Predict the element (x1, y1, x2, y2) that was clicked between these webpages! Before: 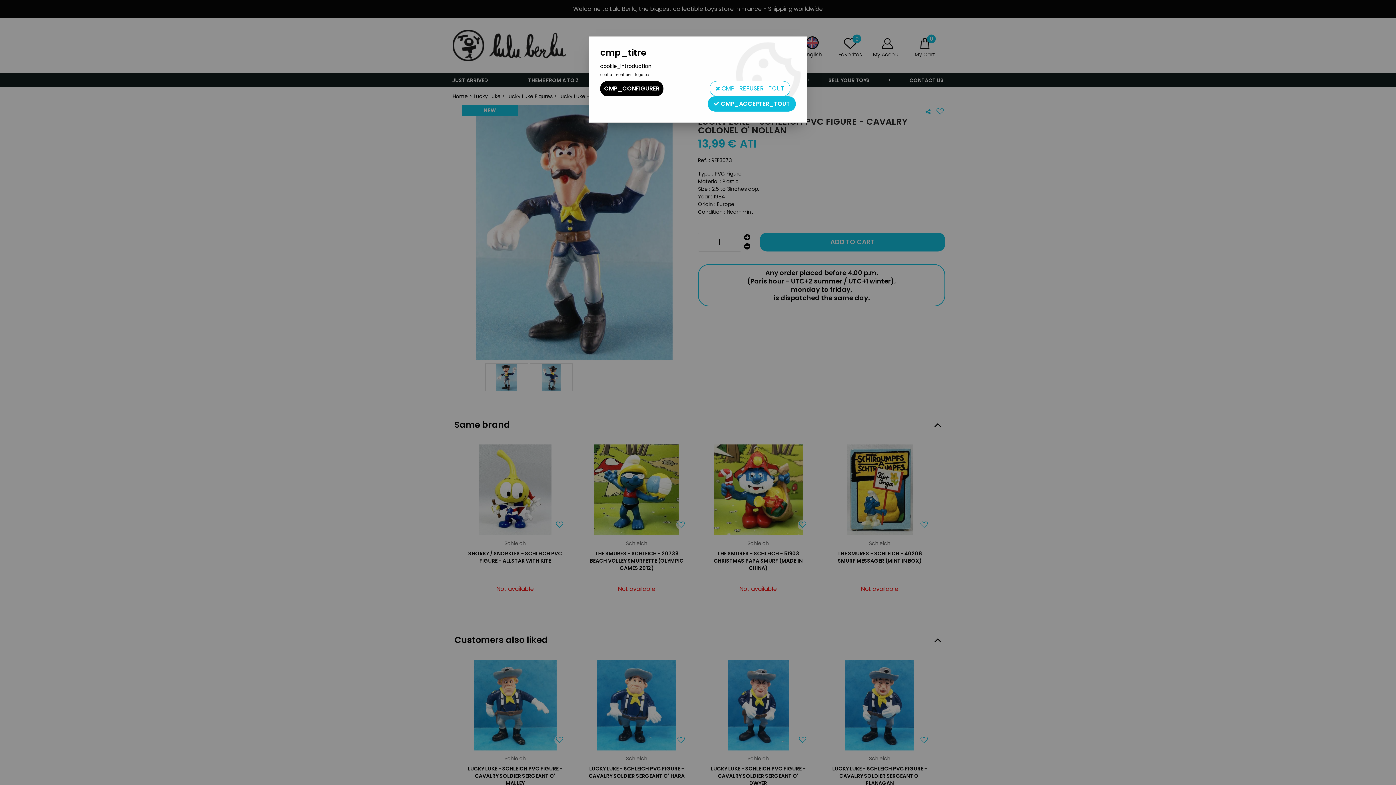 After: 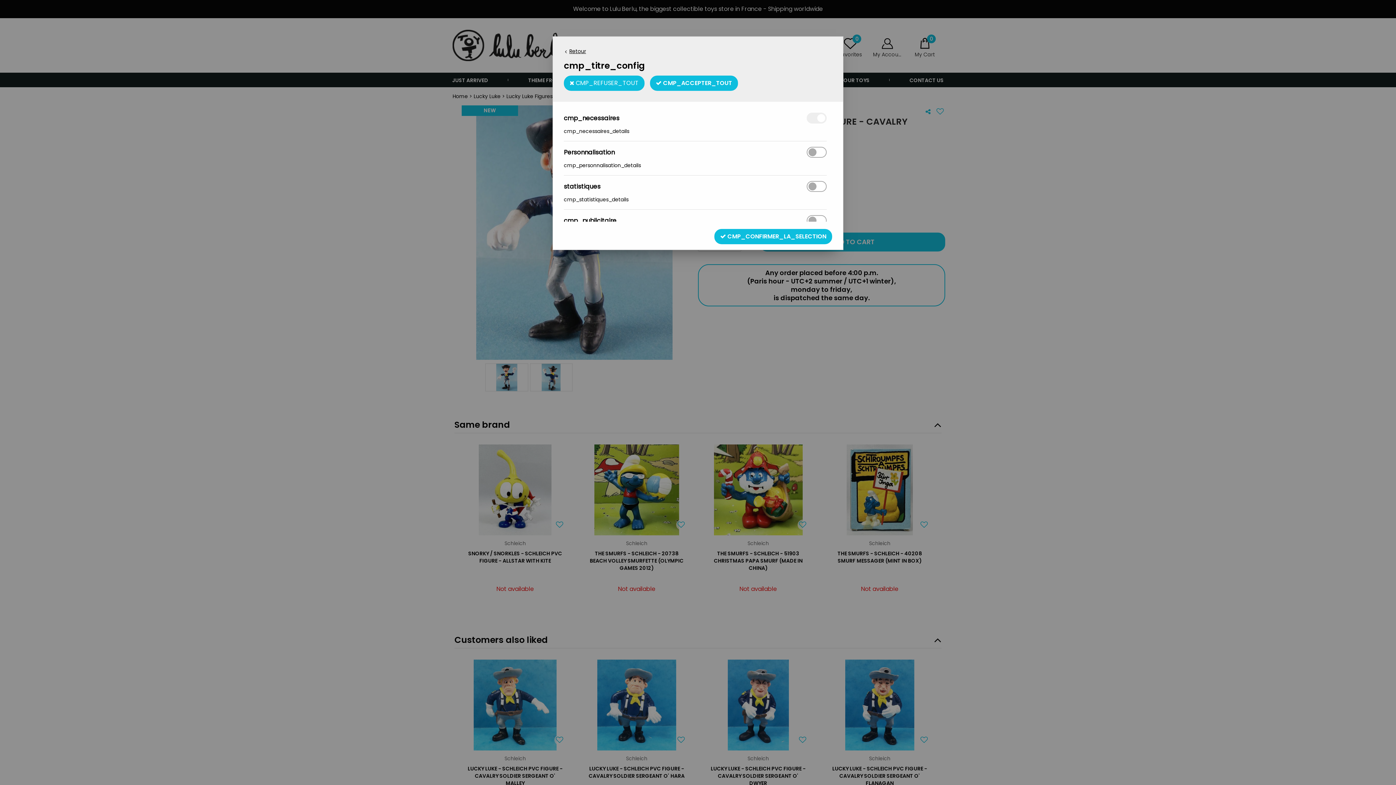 Action: bbox: (600, 81, 663, 96) label: CMP_CONFIGURER